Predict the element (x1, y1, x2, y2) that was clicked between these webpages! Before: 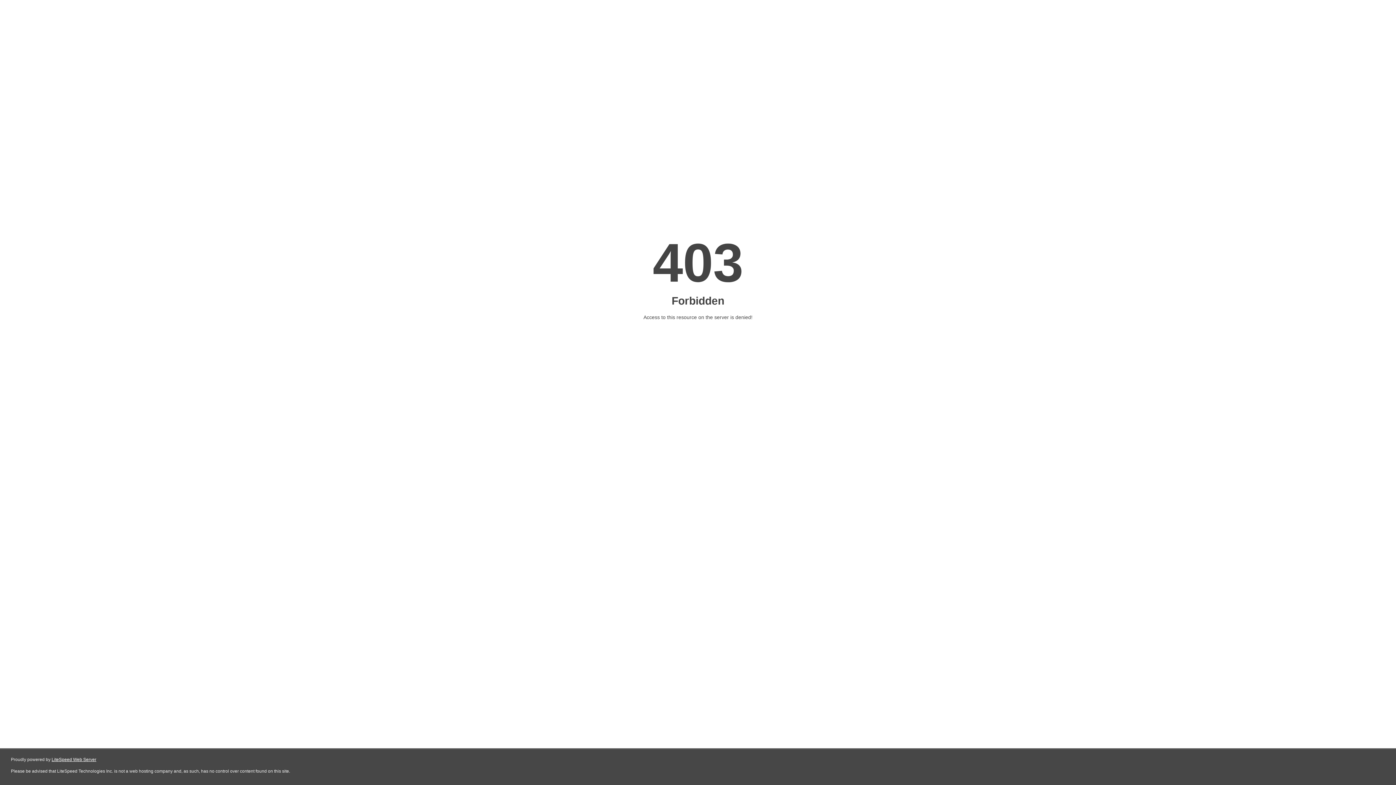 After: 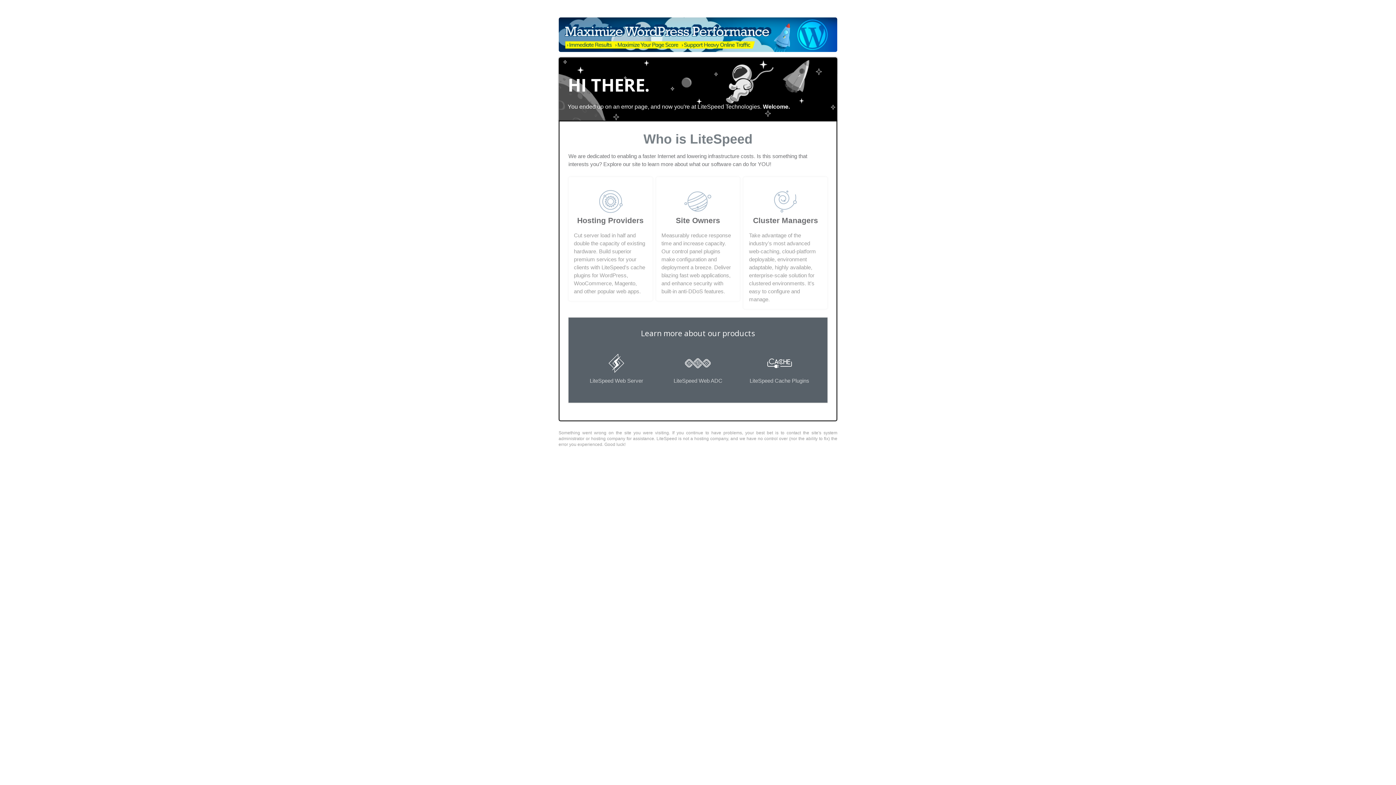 Action: bbox: (51, 757, 96, 762) label: LiteSpeed Web Server